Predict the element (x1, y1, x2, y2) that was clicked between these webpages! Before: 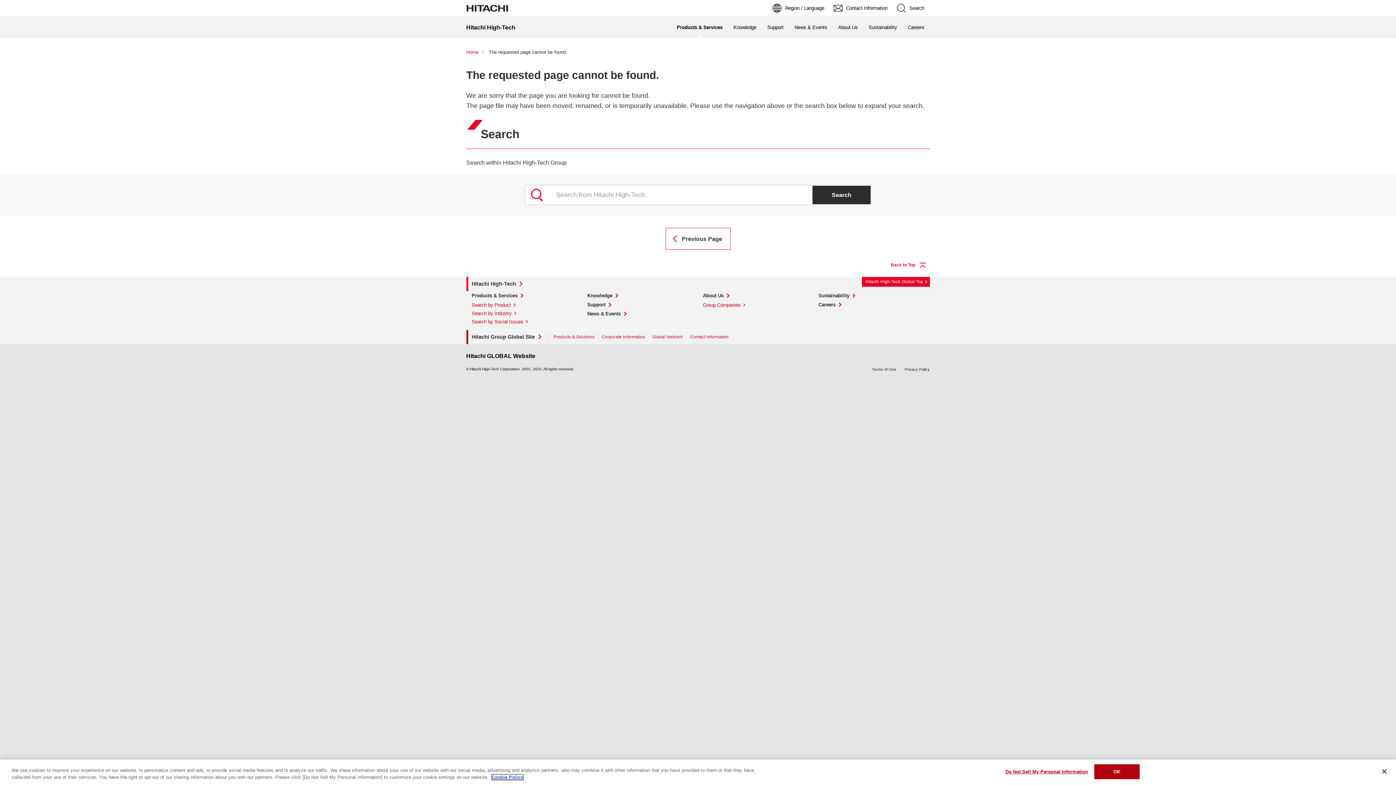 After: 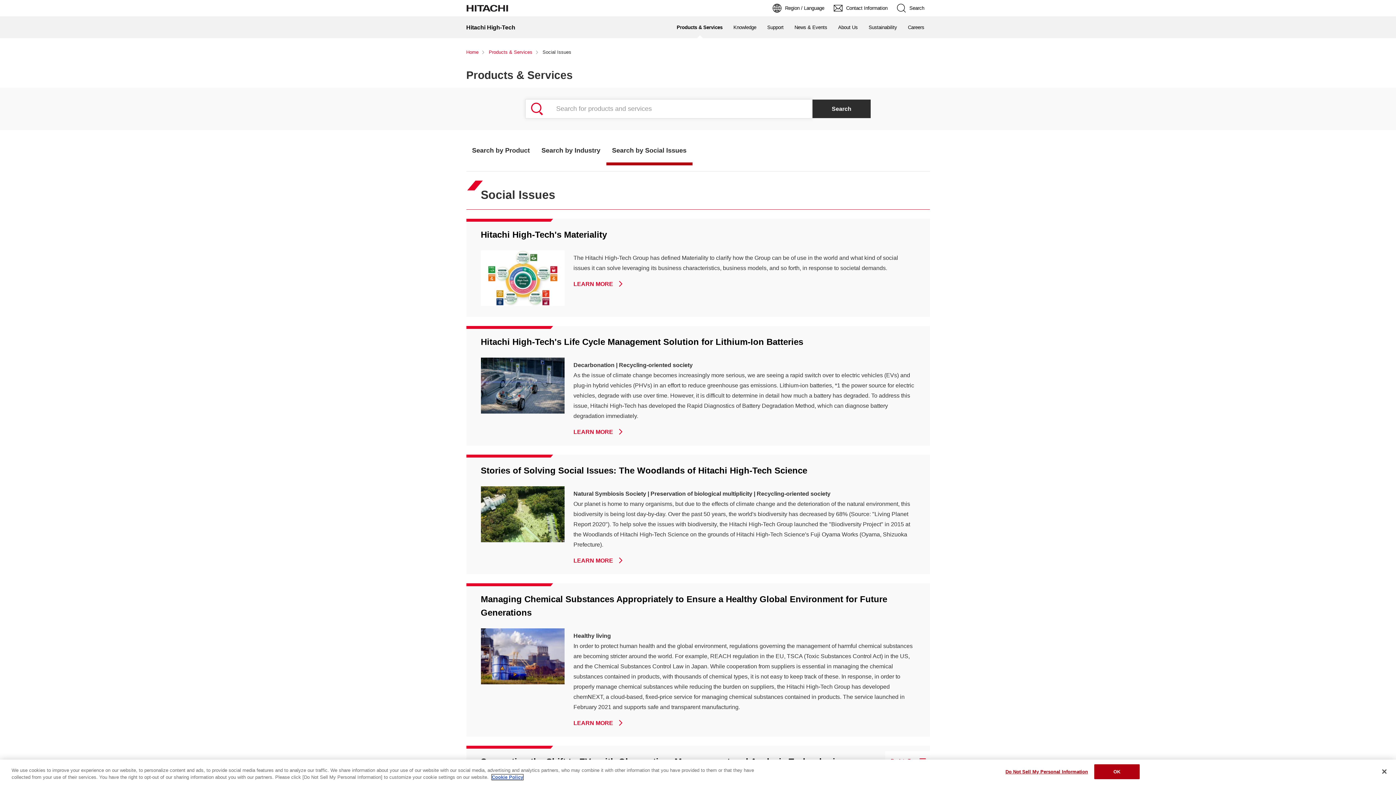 Action: label: Search by Social Issues bbox: (471, 319, 529, 324)